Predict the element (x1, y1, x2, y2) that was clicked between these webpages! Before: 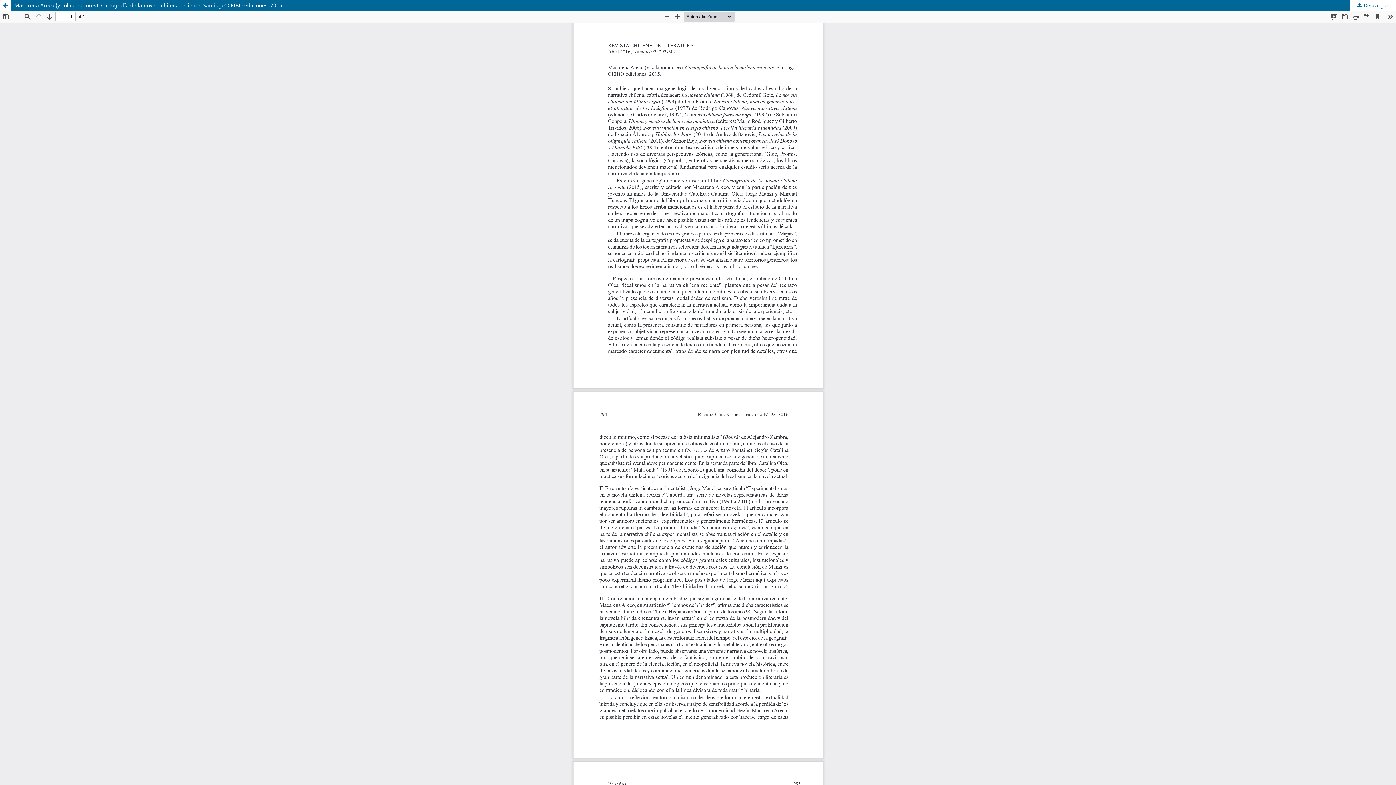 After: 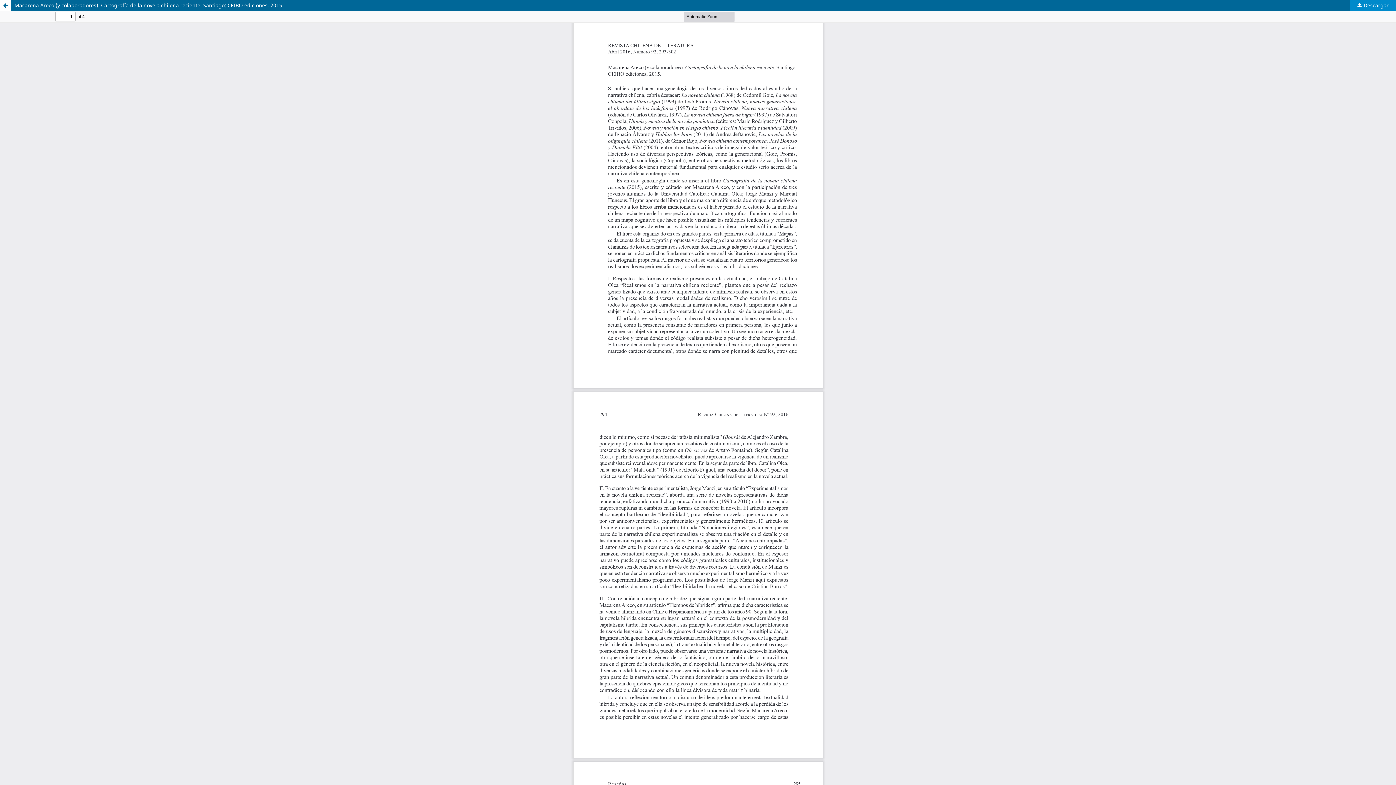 Action: label:  Descargar bbox: (1350, 0, 1396, 10)